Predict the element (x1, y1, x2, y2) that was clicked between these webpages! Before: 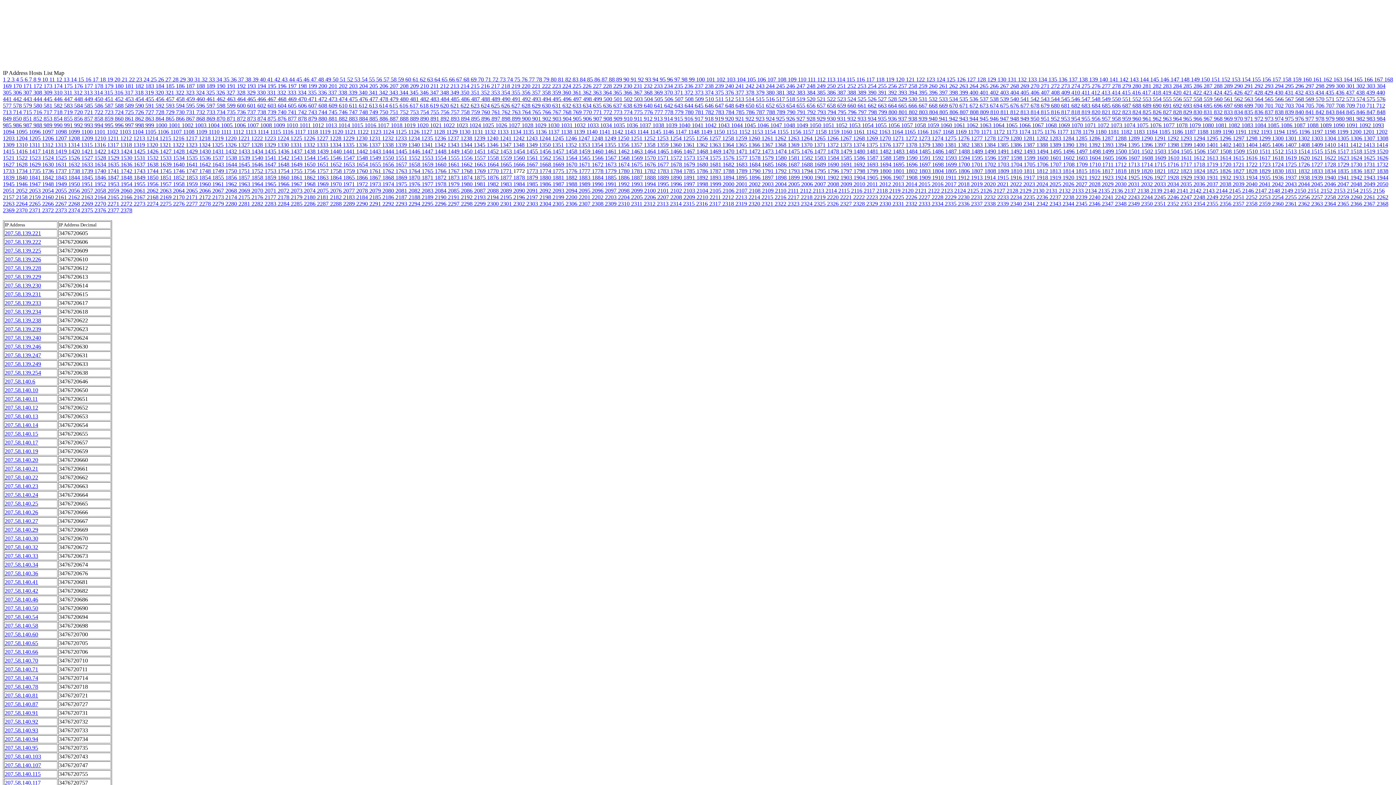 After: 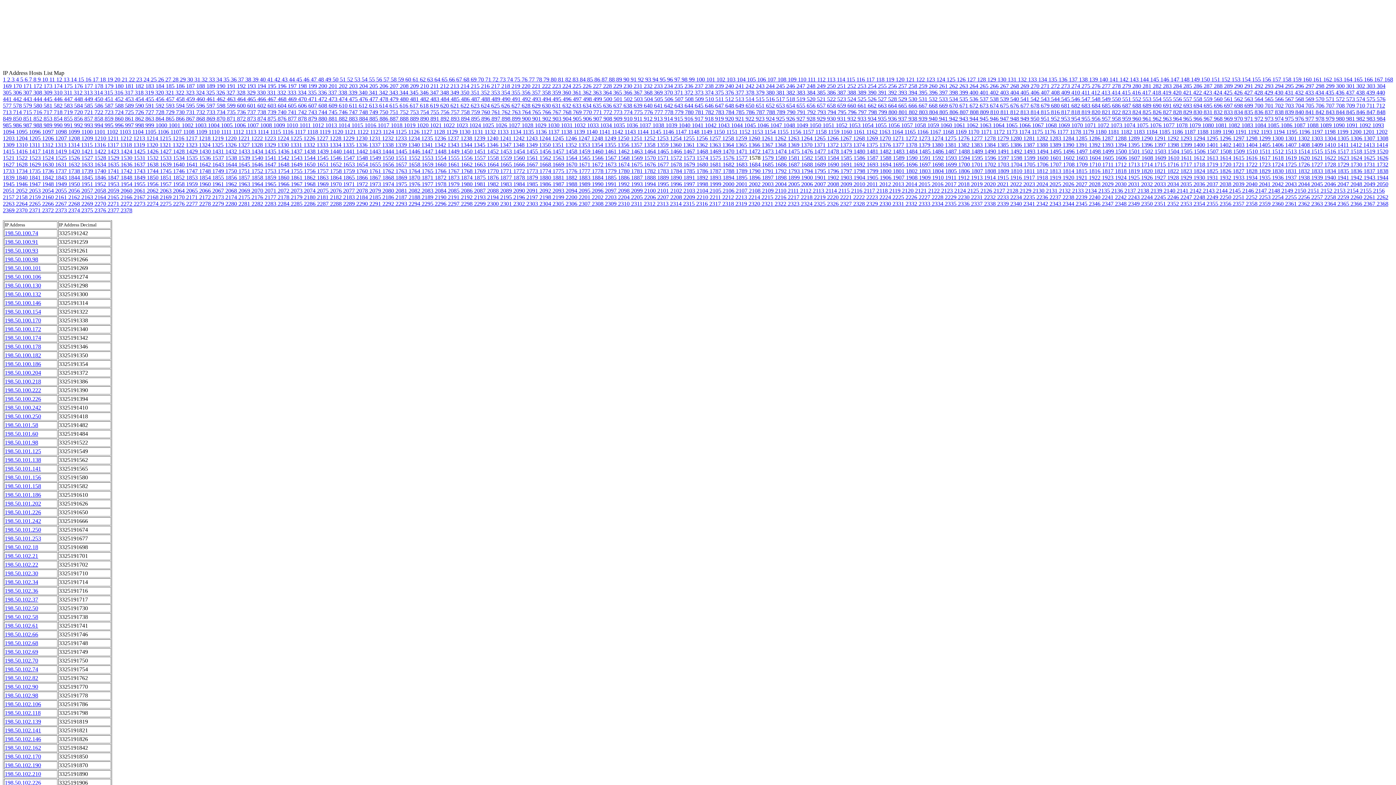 Action: label: 1578  bbox: (749, 154, 762, 161)